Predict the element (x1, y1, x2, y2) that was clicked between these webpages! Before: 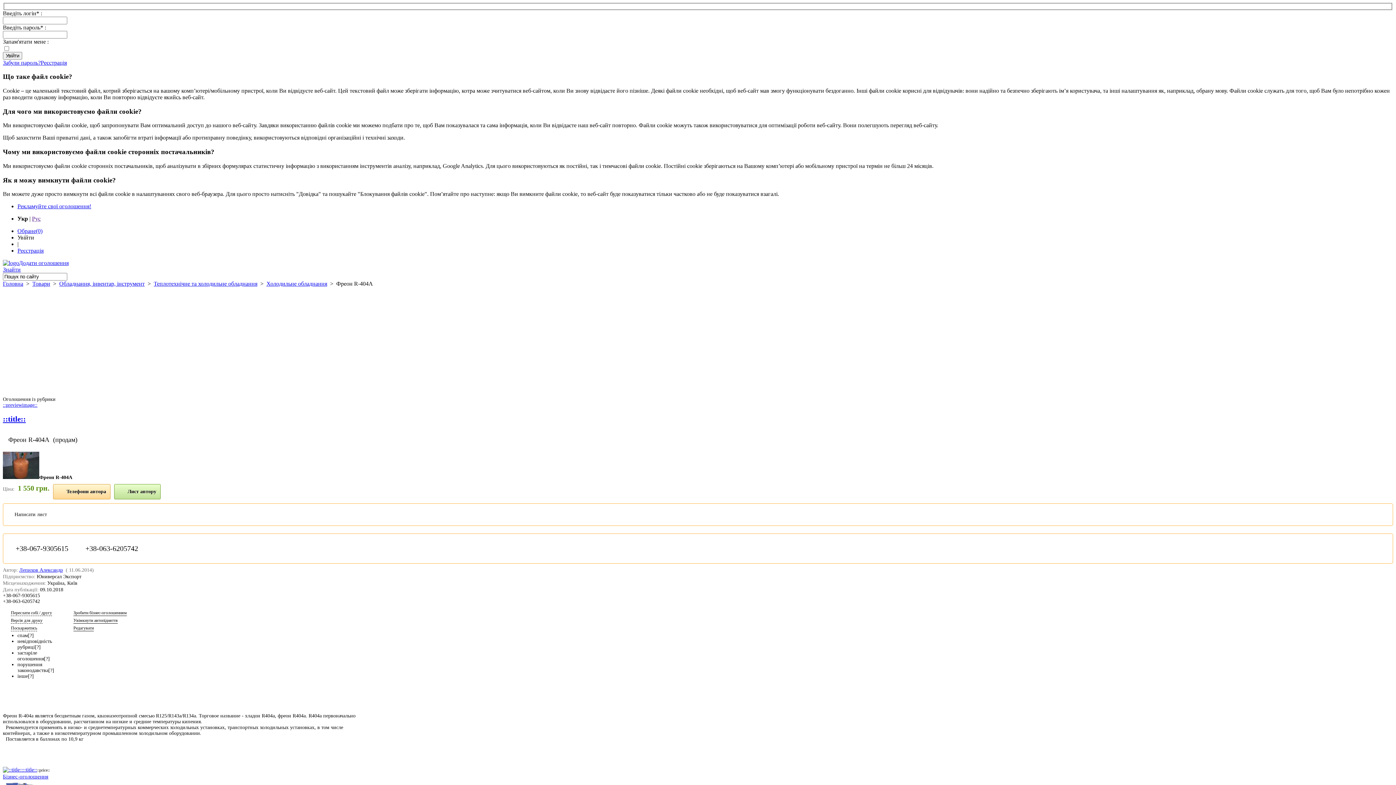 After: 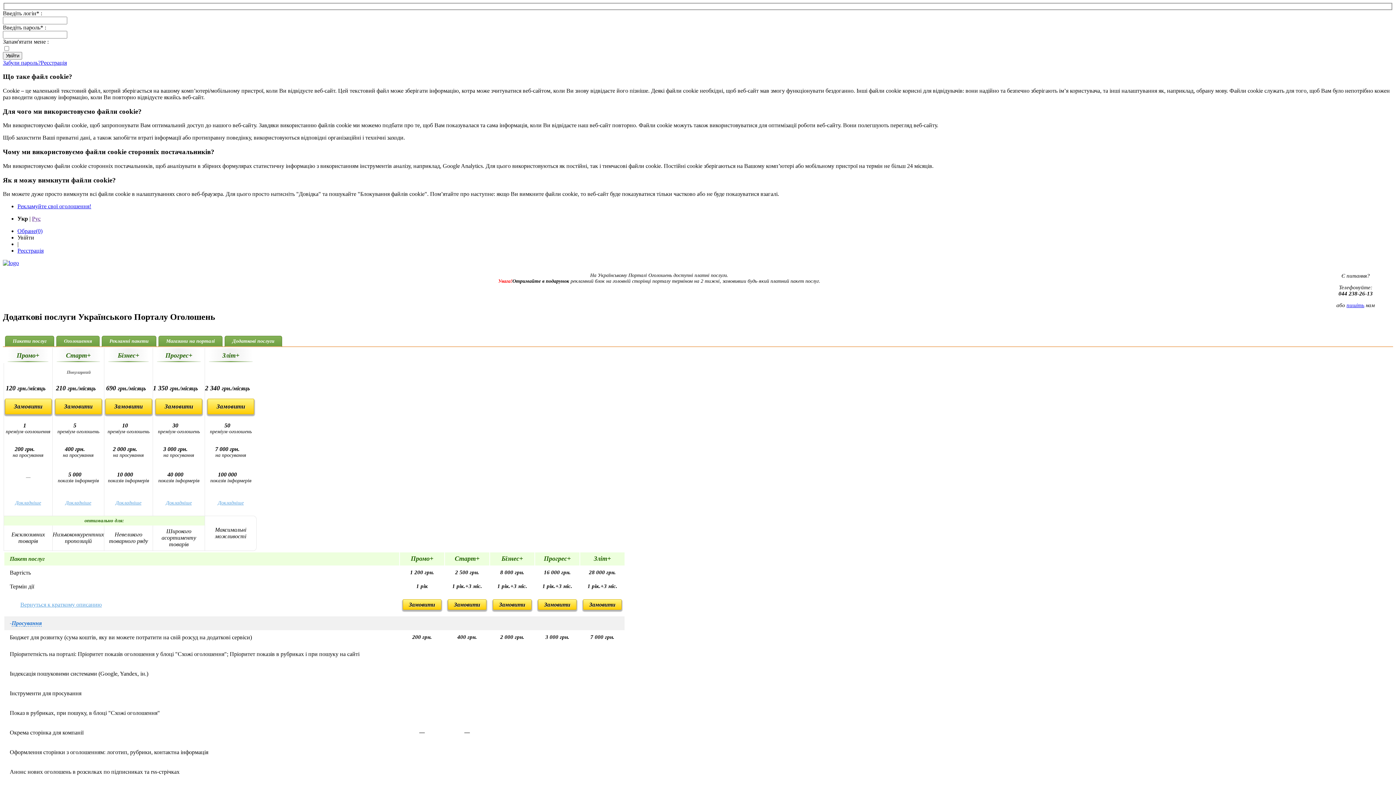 Action: label: Рекламуйте свої оголошення! bbox: (17, 203, 91, 209)